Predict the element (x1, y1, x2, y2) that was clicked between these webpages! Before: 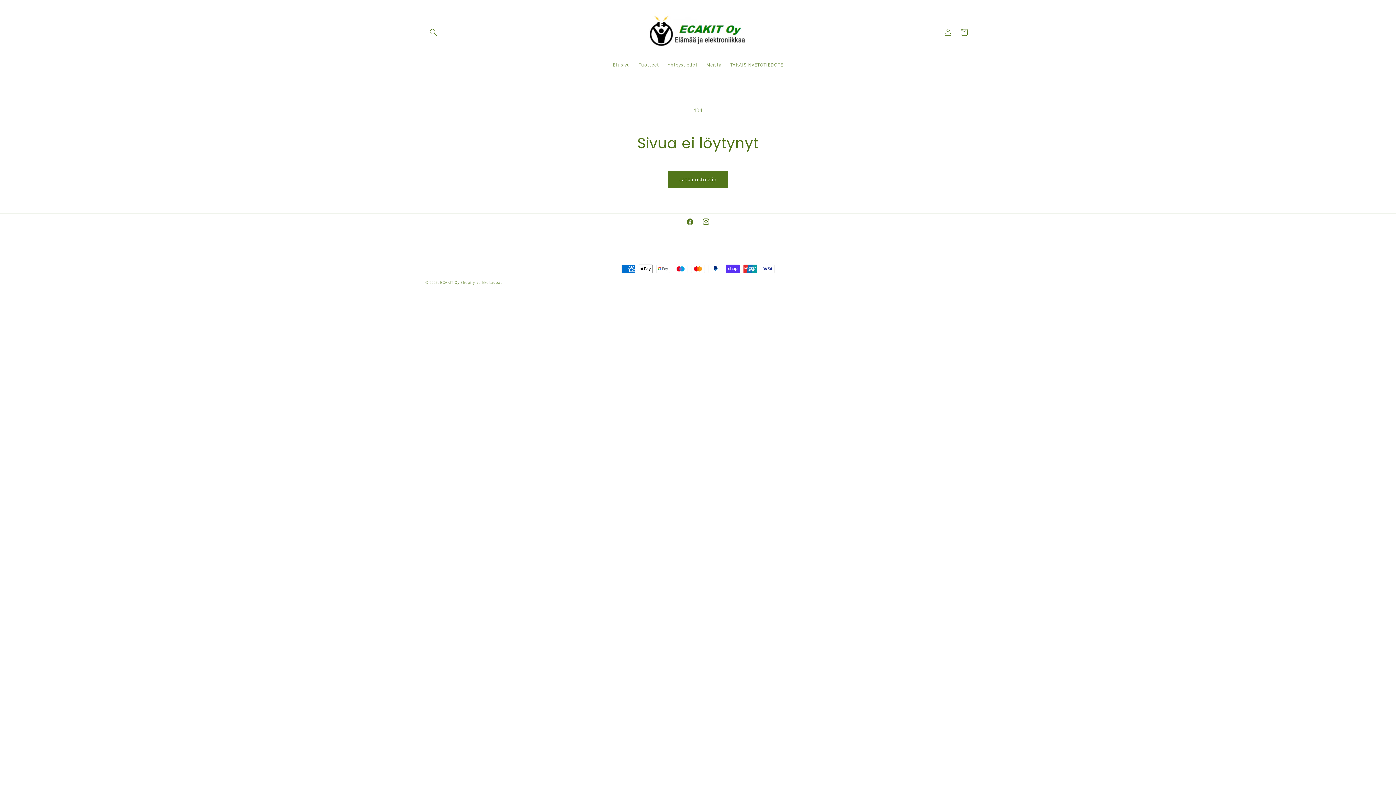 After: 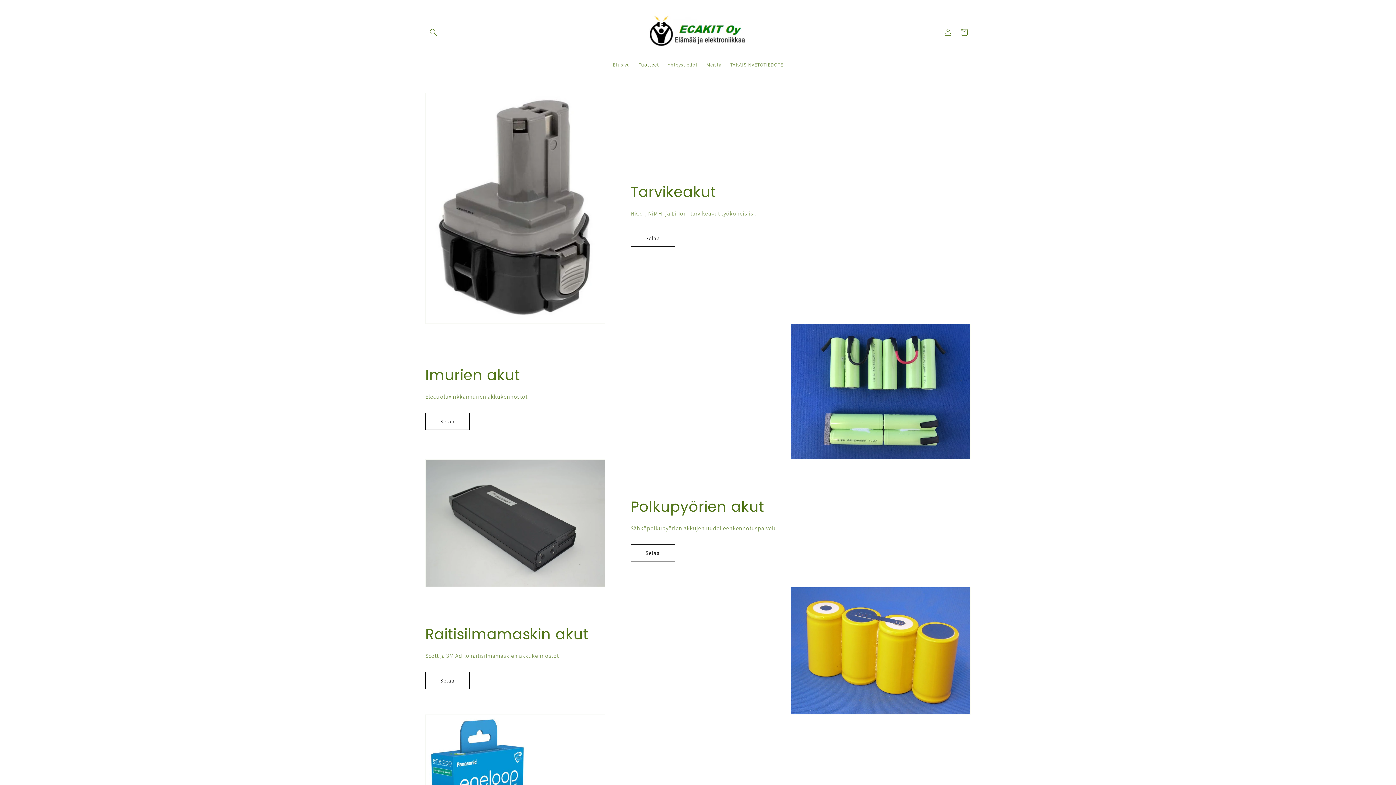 Action: bbox: (634, 57, 663, 72) label: Tuotteet